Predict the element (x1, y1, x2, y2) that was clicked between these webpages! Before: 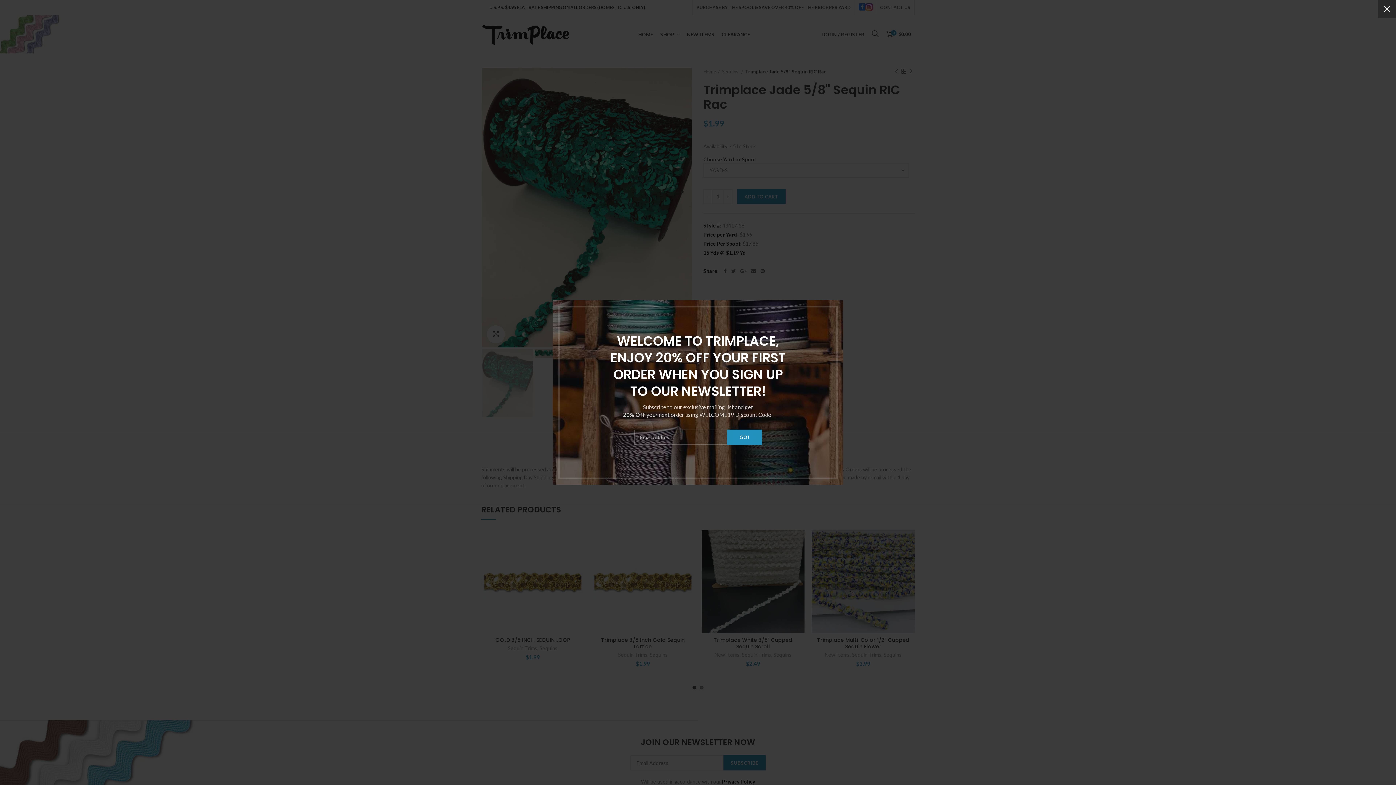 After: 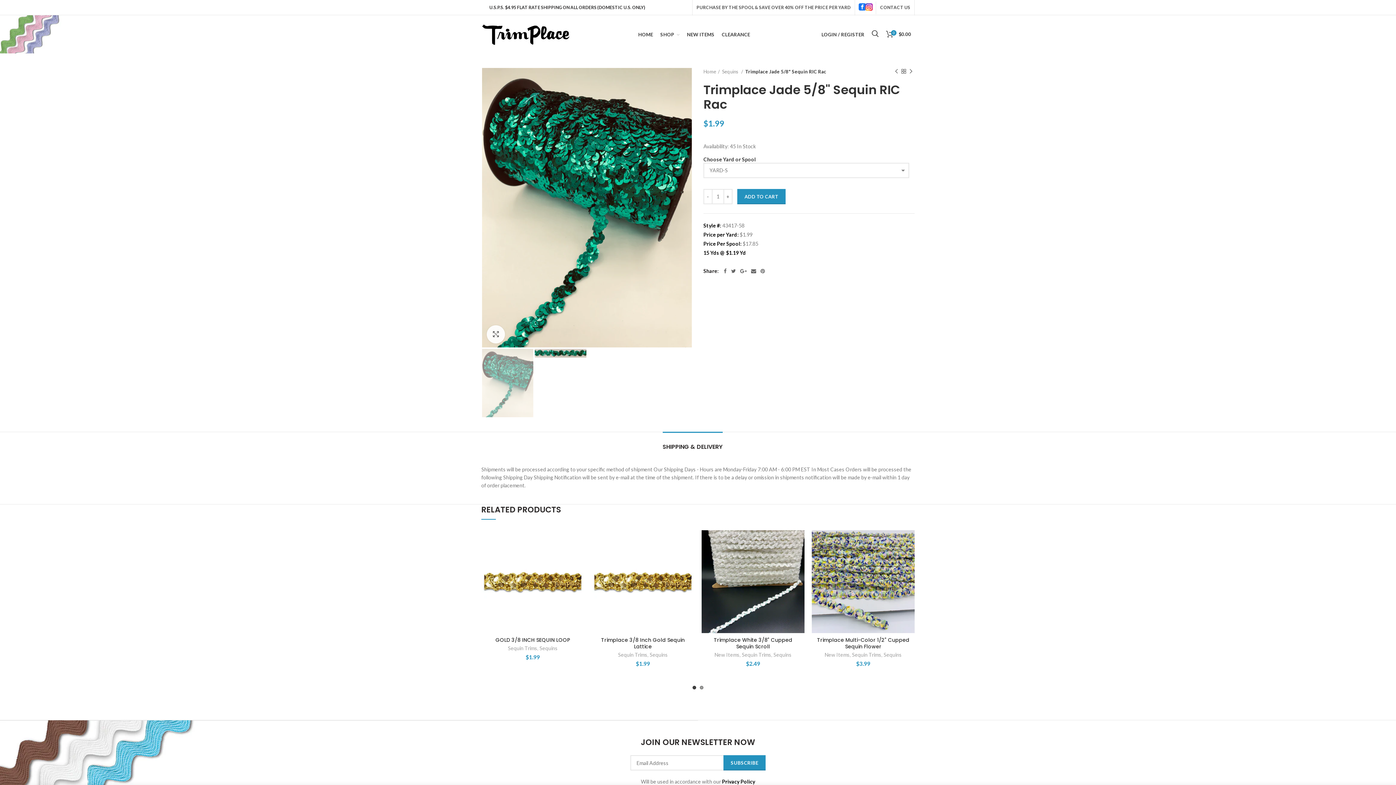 Action: label: × bbox: (1378, 0, 1396, 18)